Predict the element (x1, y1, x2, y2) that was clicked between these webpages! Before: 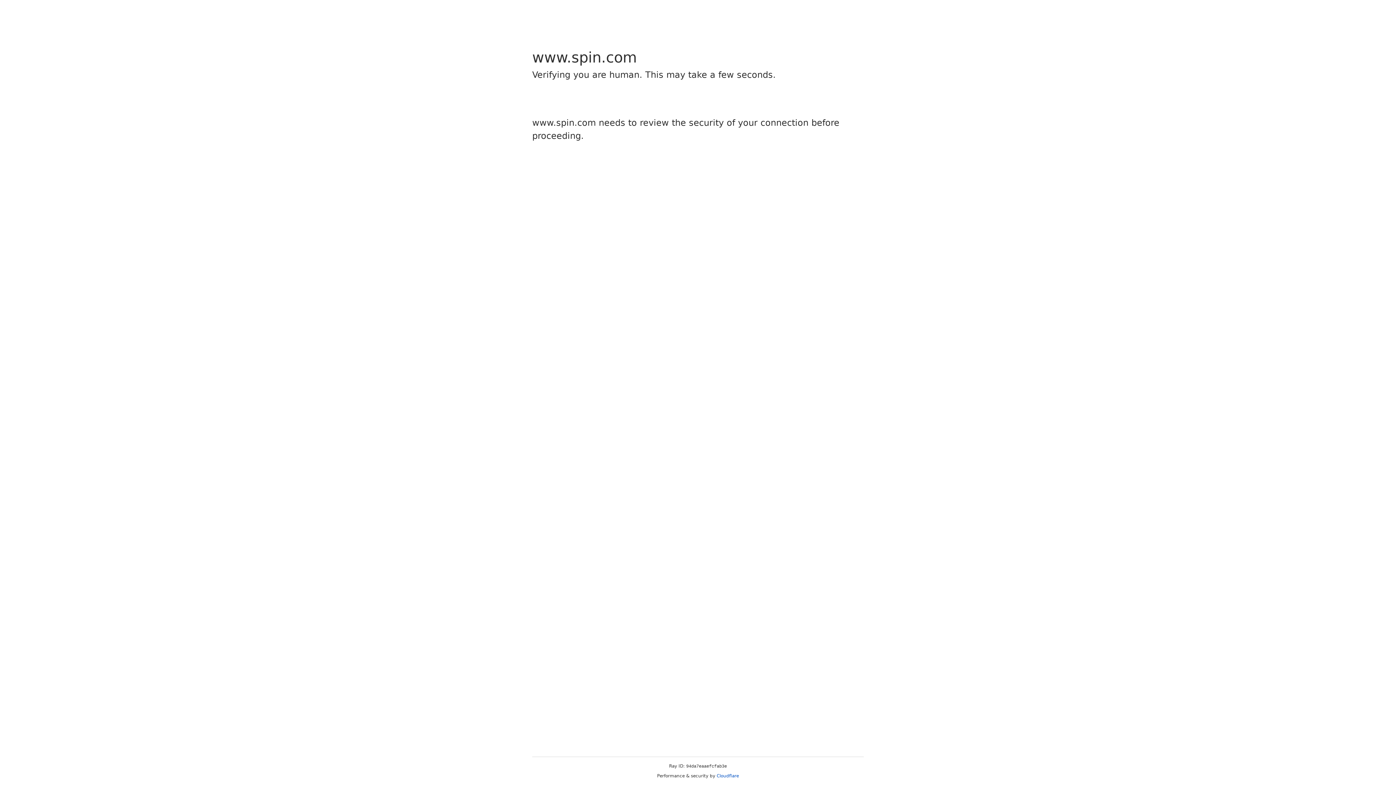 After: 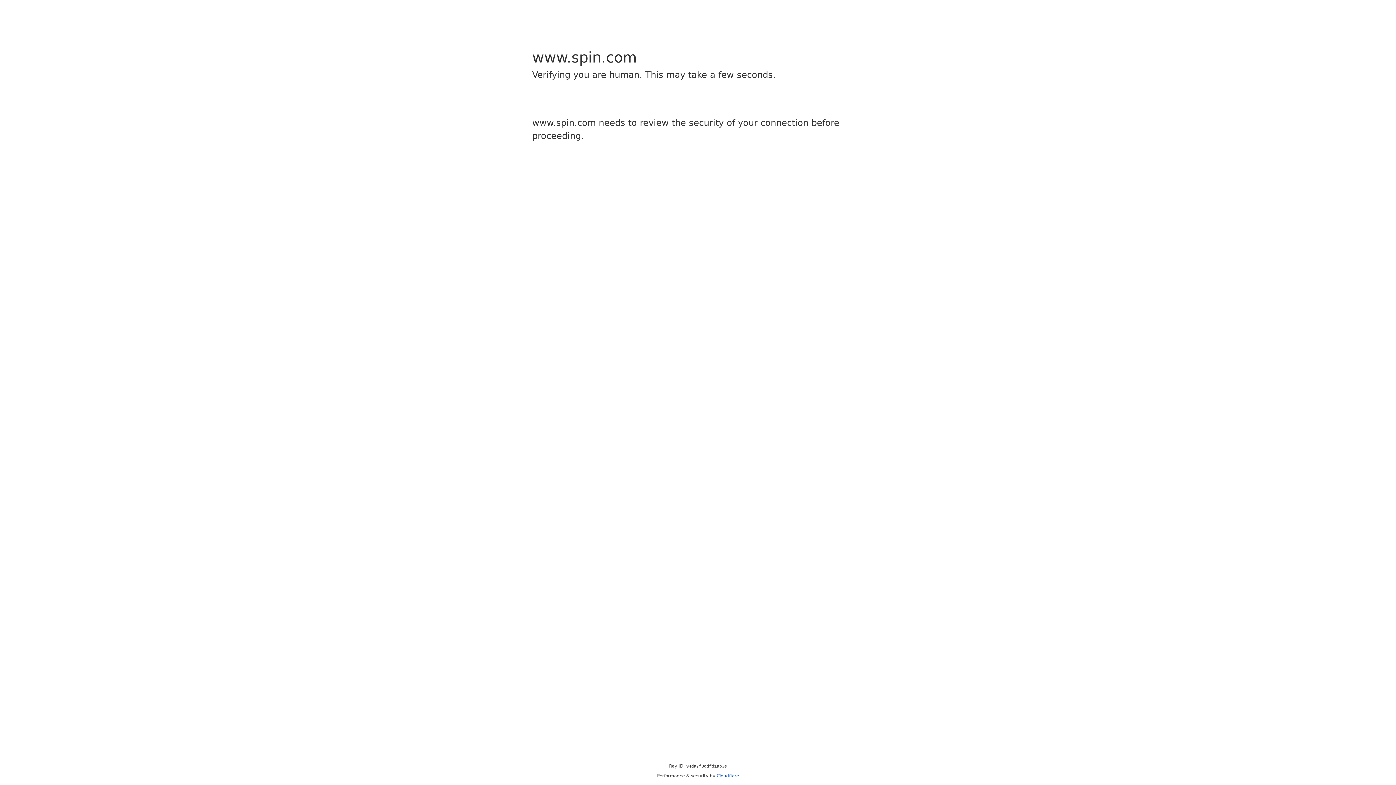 Action: label: Cloudflare bbox: (716, 773, 739, 778)